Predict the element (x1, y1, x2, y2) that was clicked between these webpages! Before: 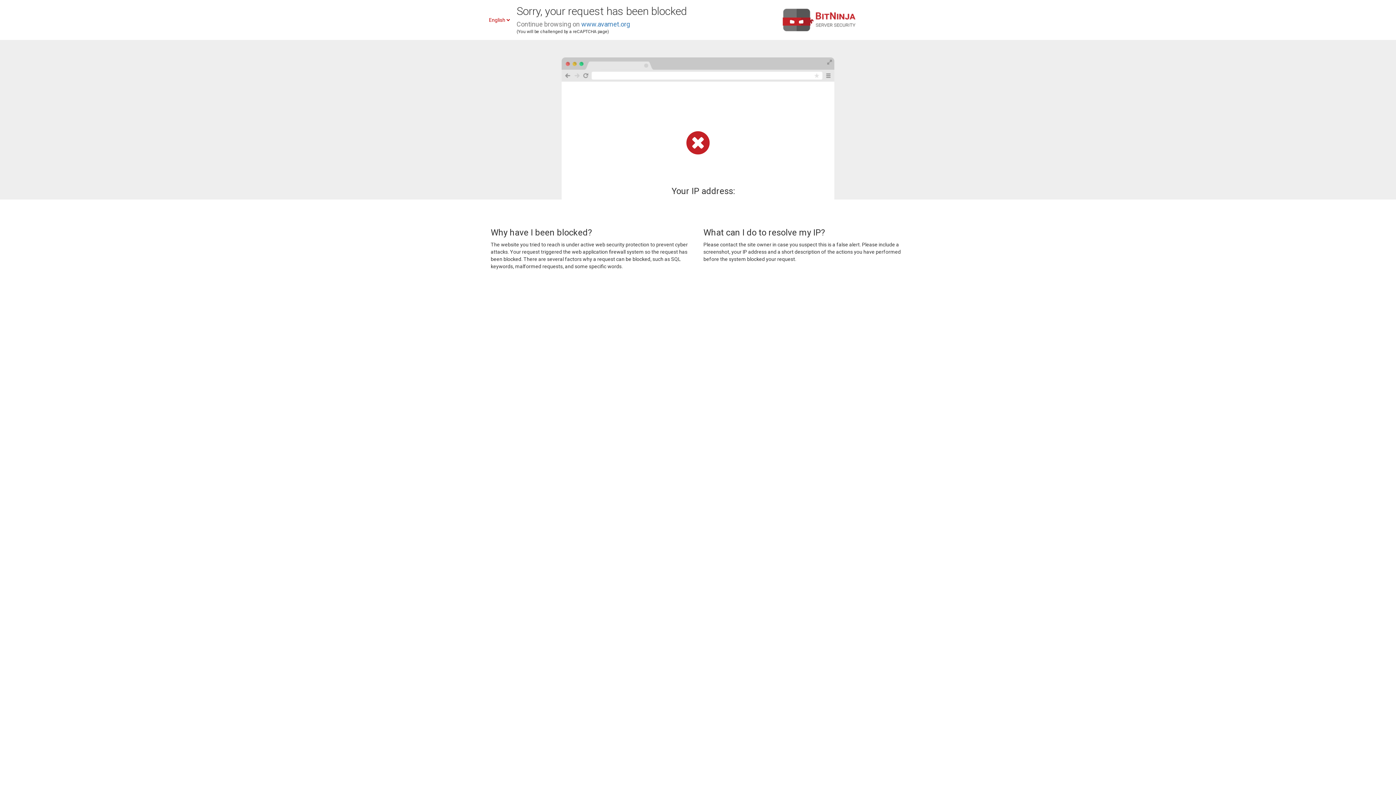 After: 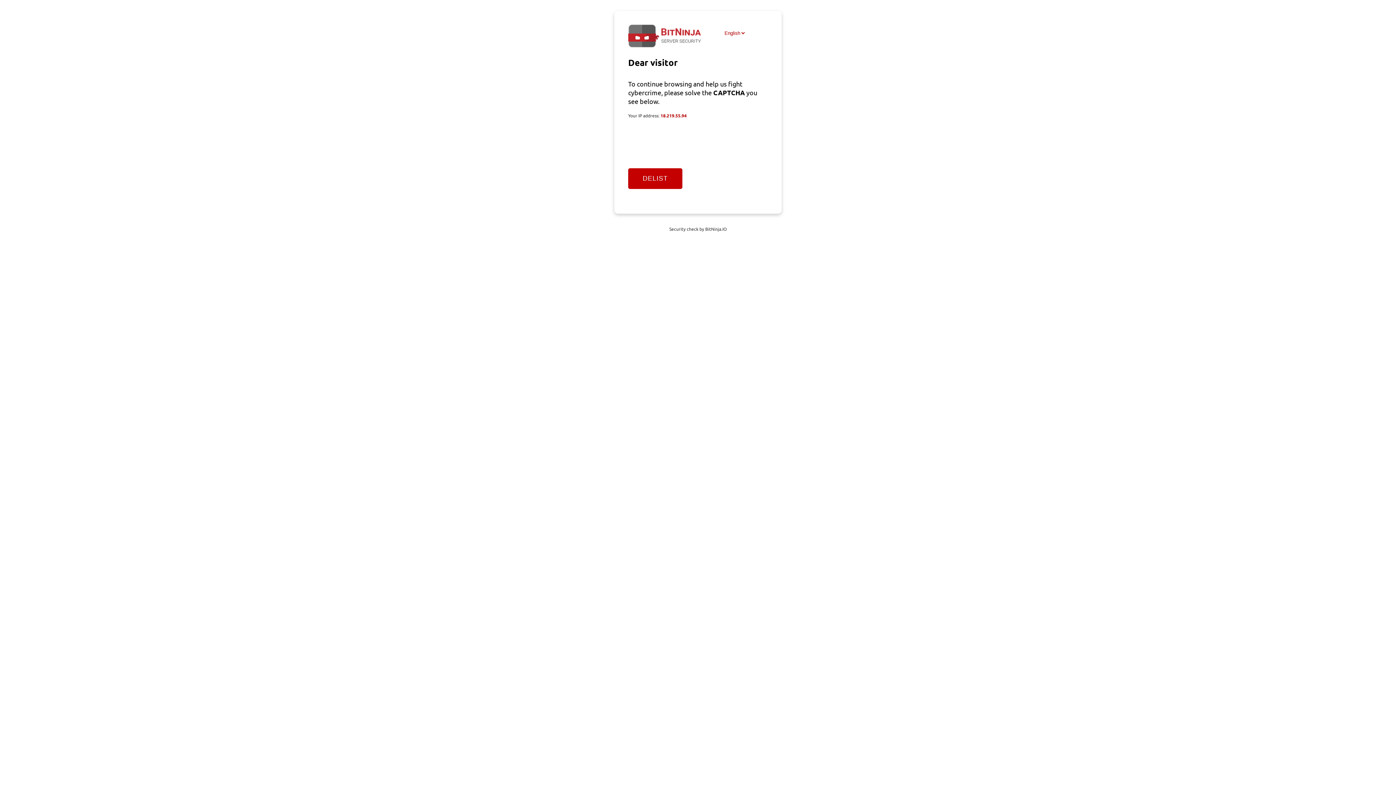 Action: label: www.avamet.org bbox: (581, 20, 630, 28)